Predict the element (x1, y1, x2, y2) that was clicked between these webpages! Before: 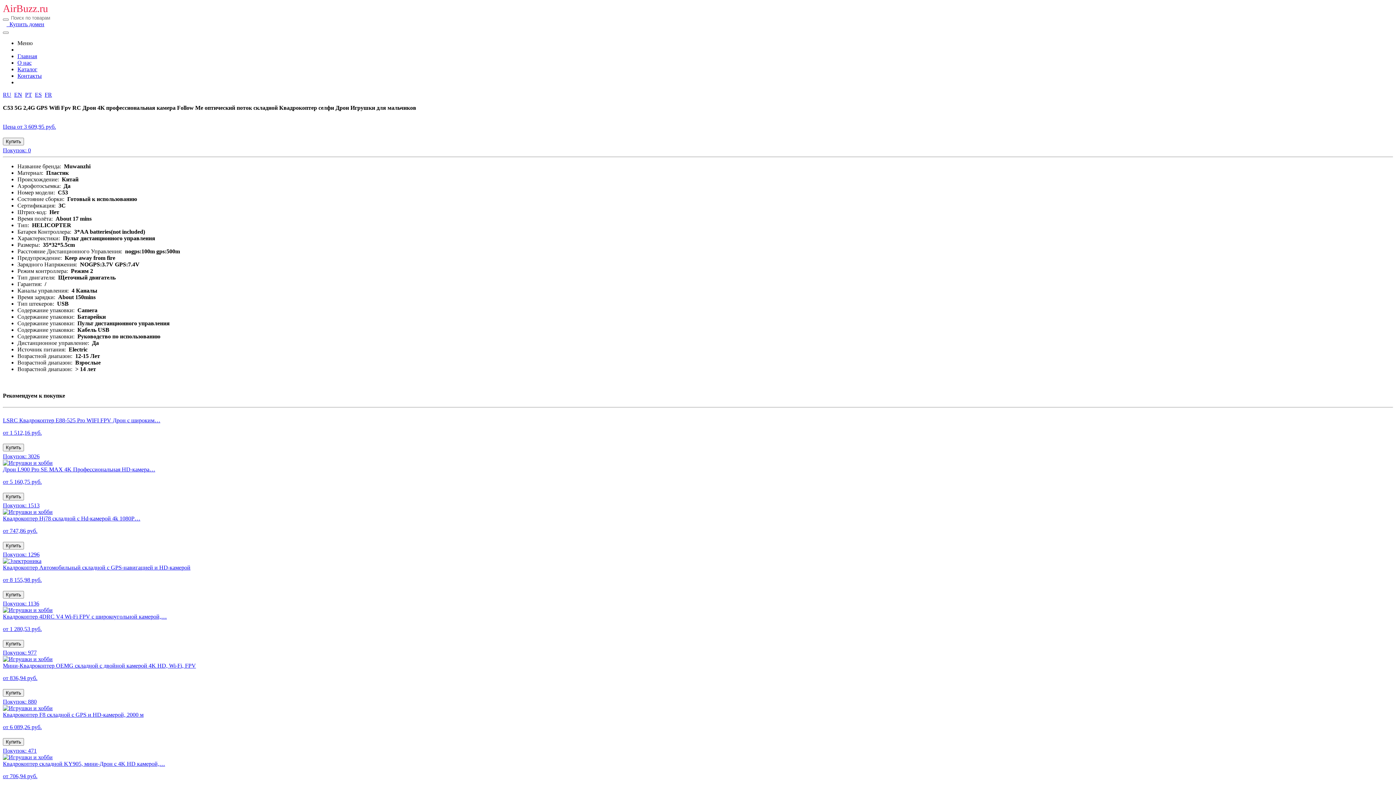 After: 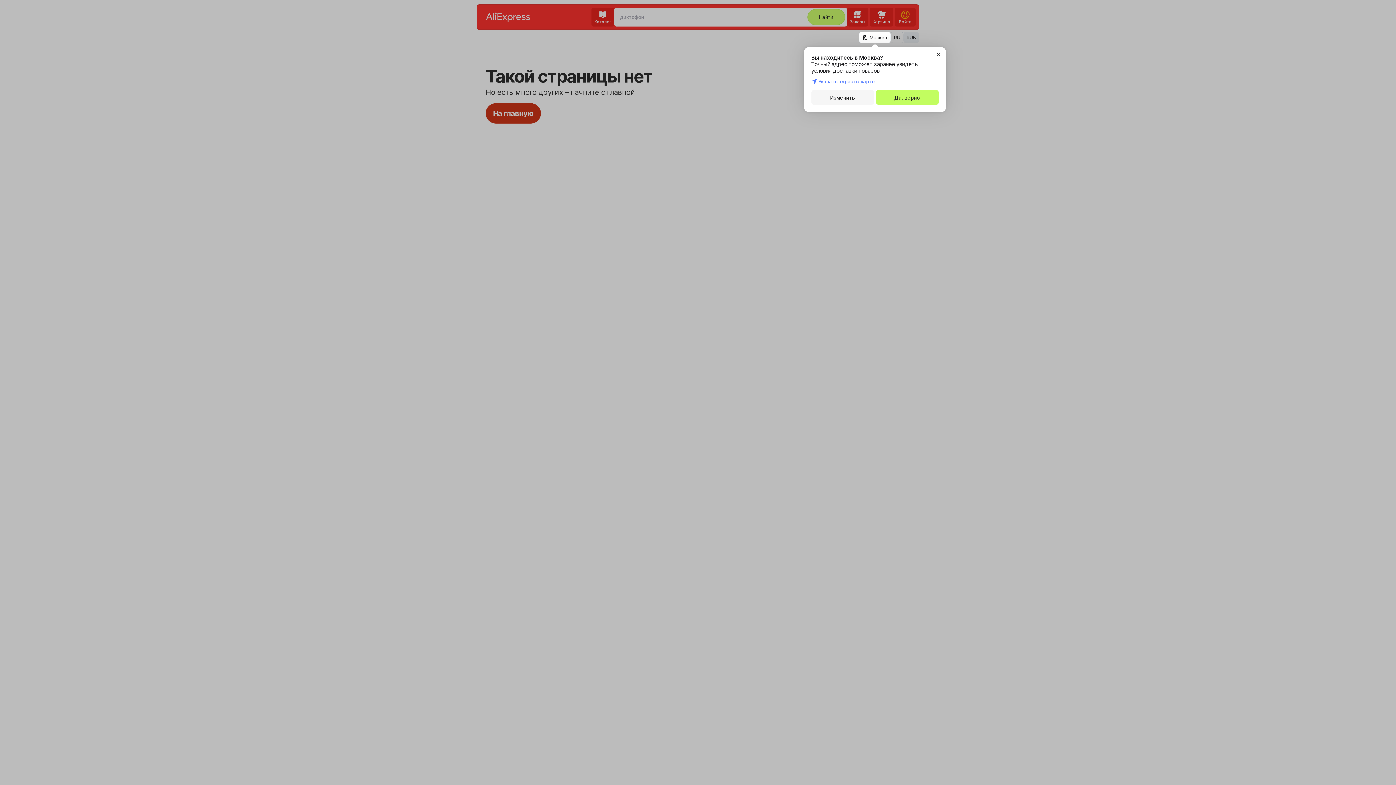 Action: bbox: (2, 137, 24, 145) label: Купить